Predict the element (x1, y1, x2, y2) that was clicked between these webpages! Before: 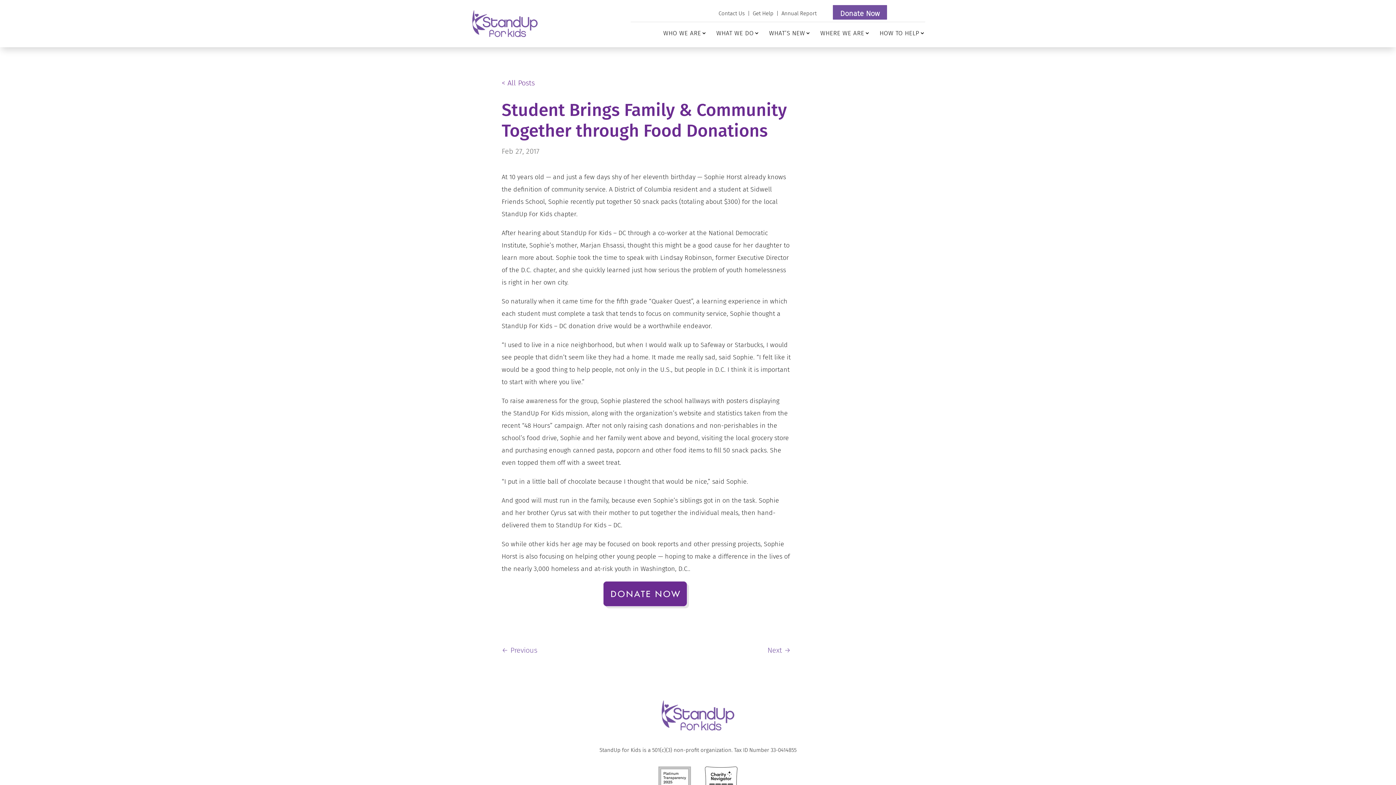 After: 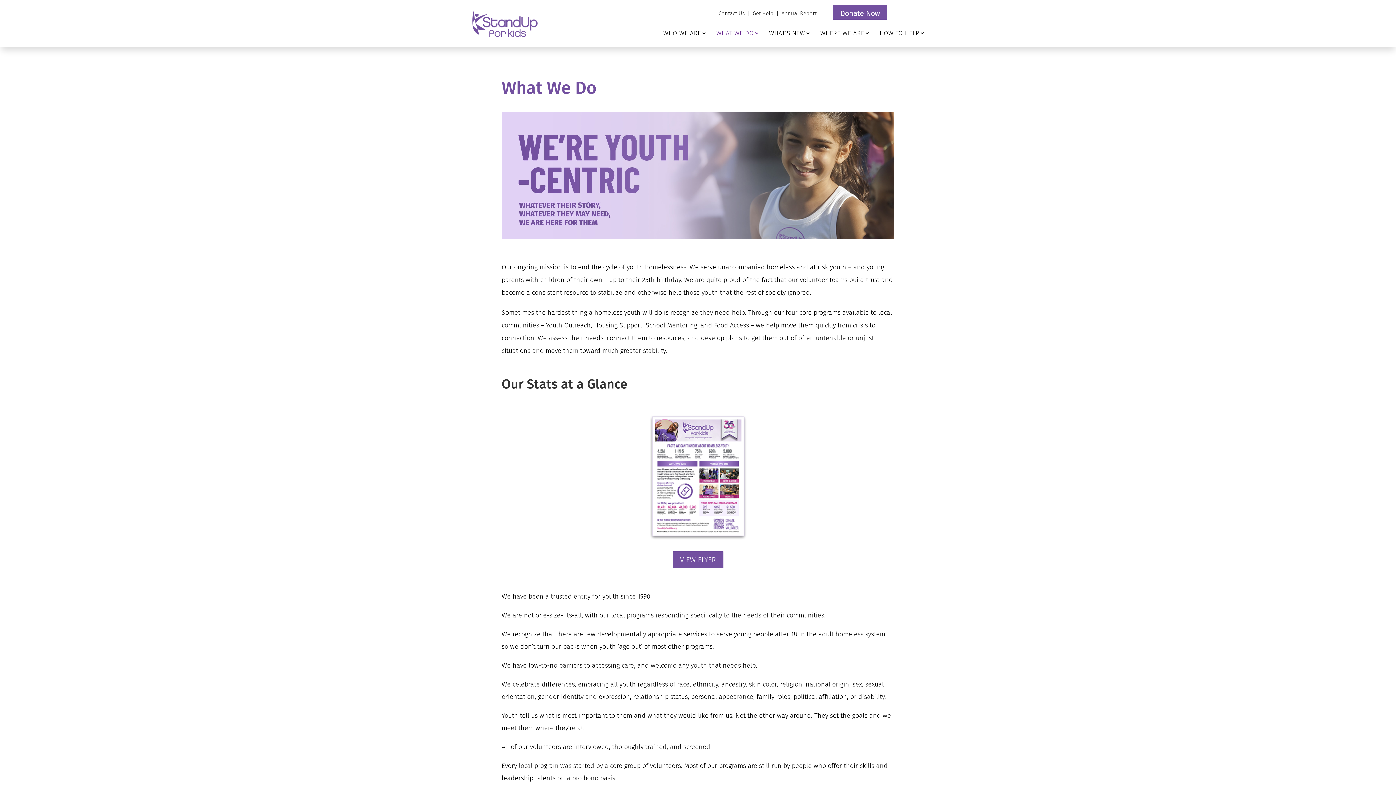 Action: bbox: (715, 28, 759, 40) label: WHAT WE DO